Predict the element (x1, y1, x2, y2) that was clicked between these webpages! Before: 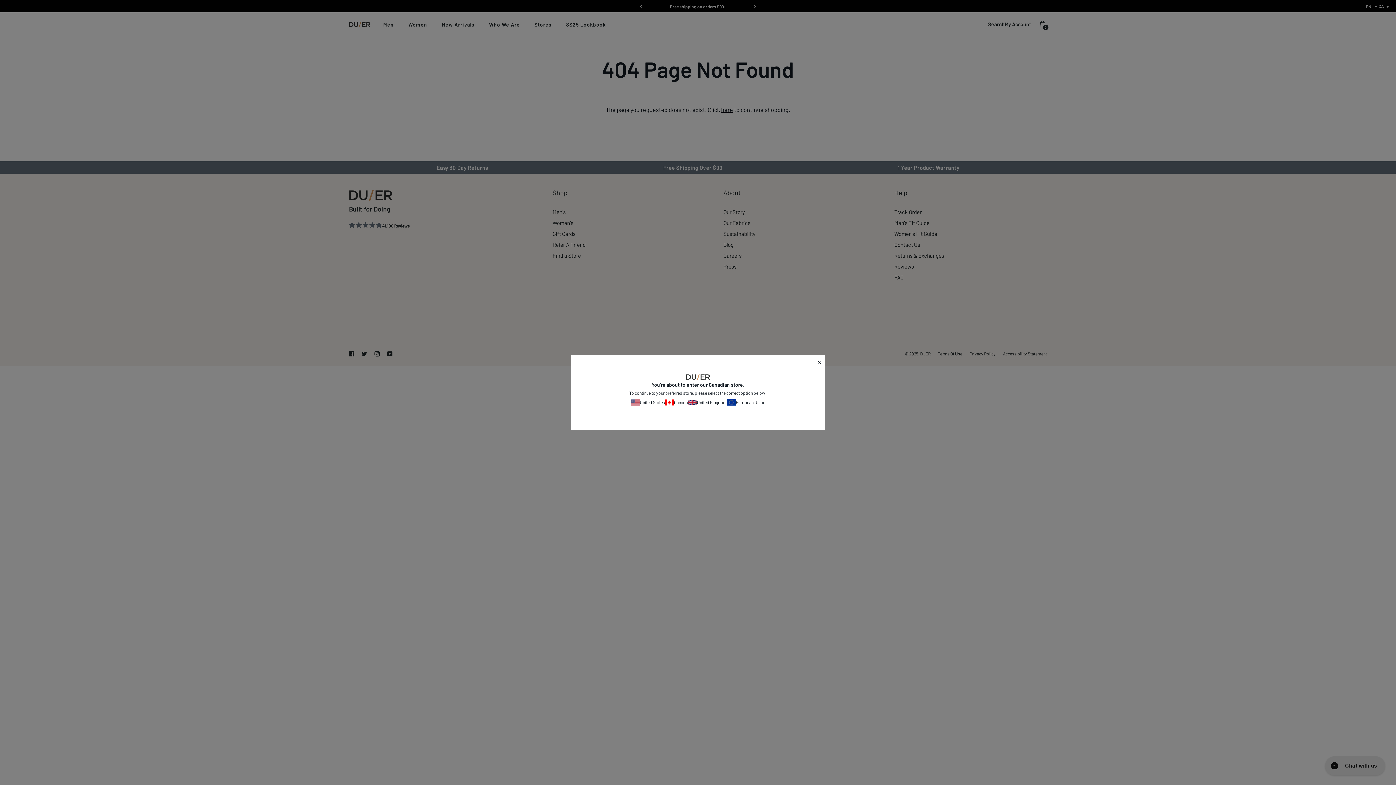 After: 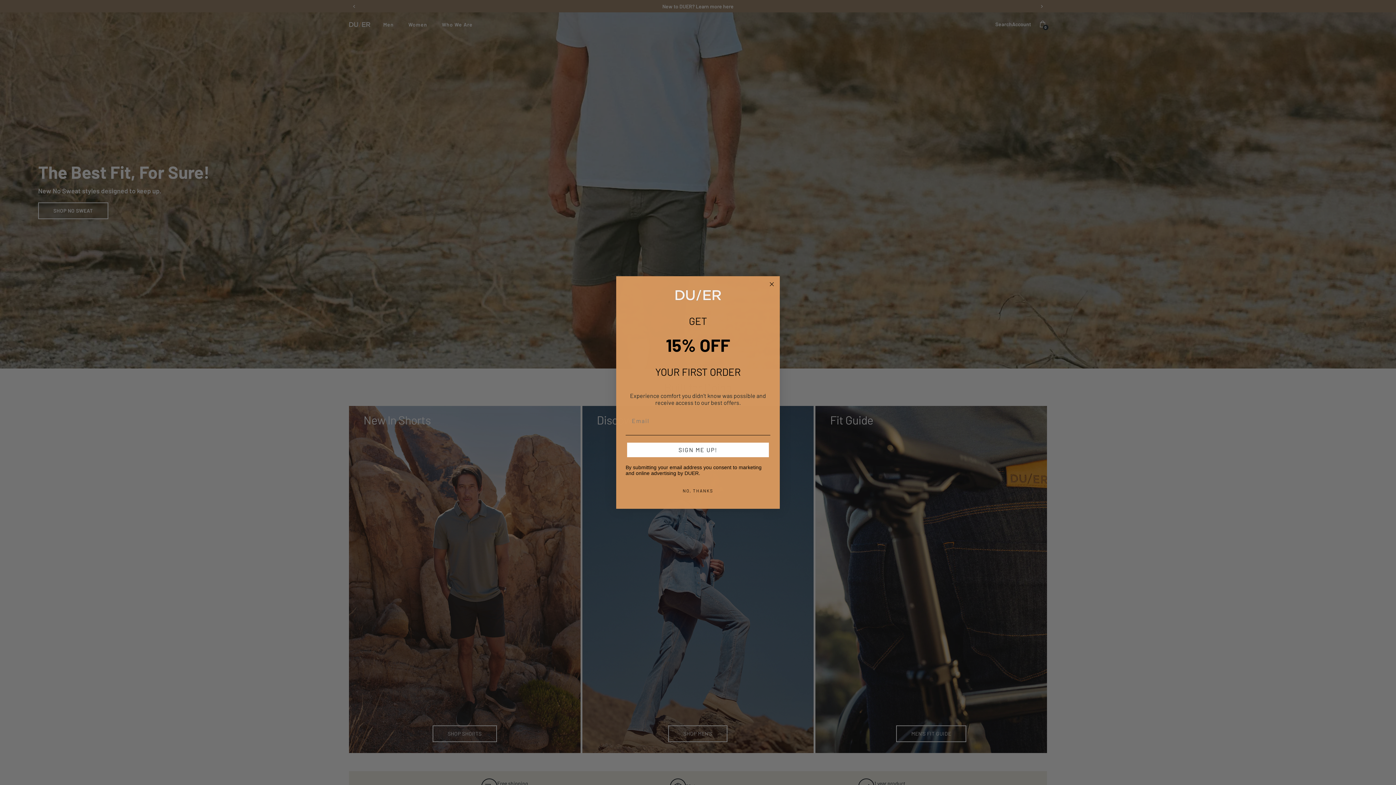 Action: label: European Union bbox: (726, 397, 765, 408)